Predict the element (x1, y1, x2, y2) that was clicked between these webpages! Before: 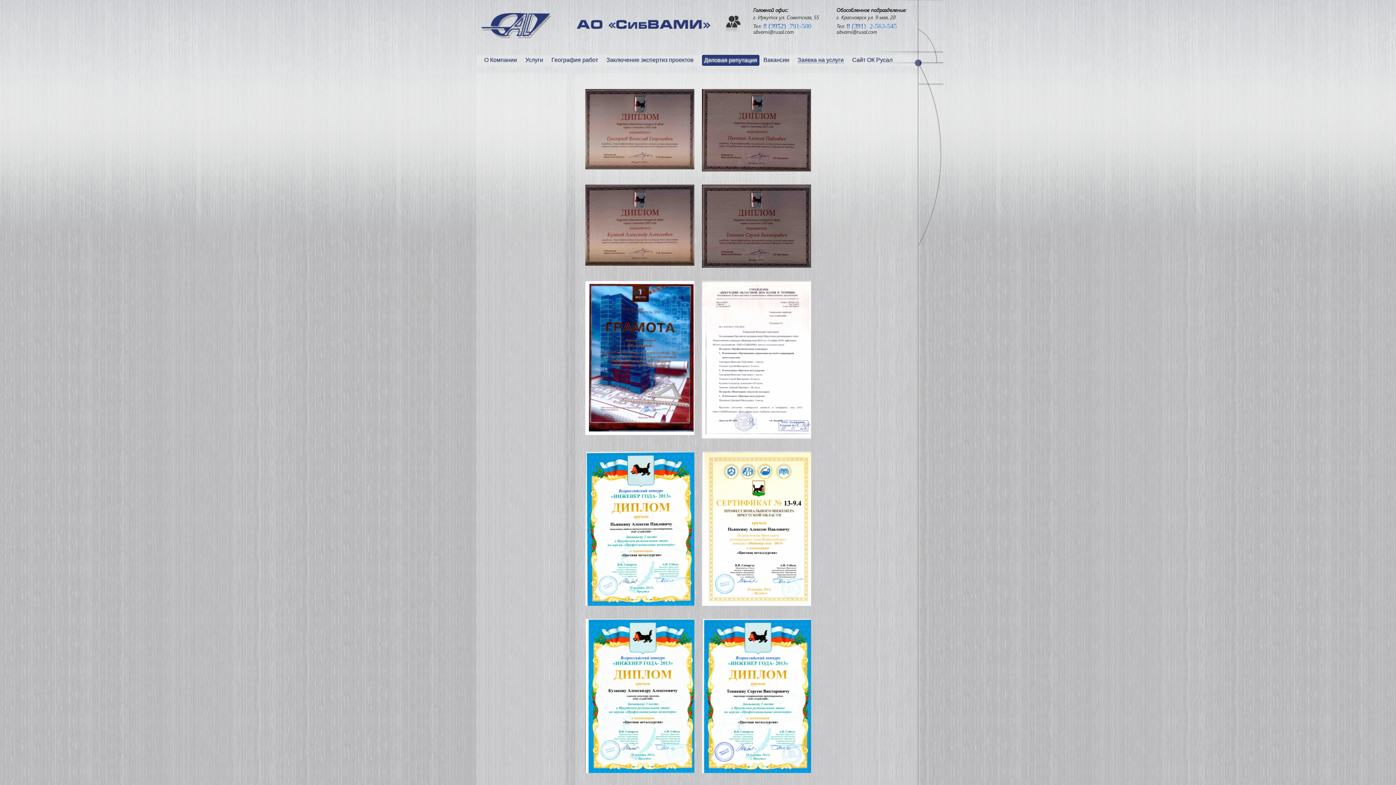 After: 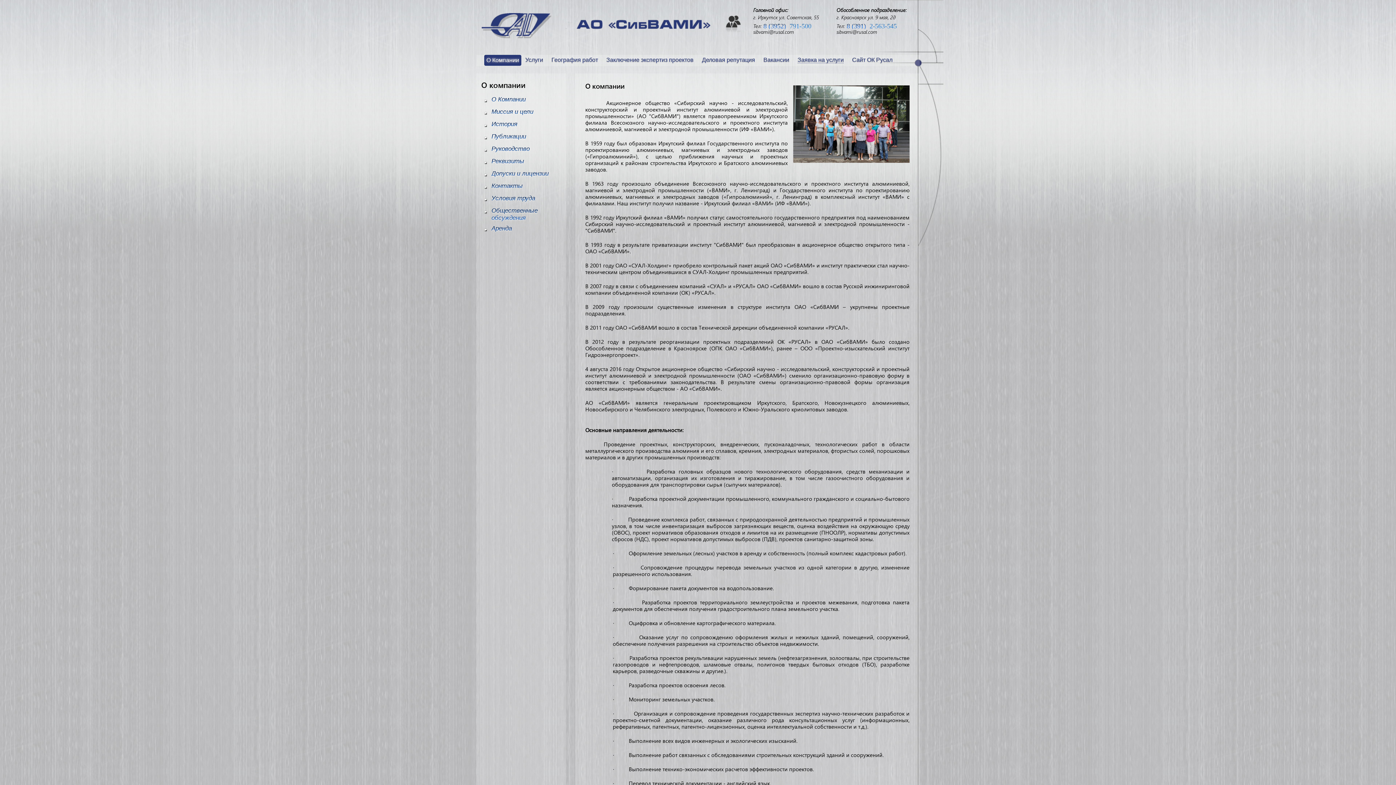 Action: bbox: (484, 56, 517, 62) label: О Компании